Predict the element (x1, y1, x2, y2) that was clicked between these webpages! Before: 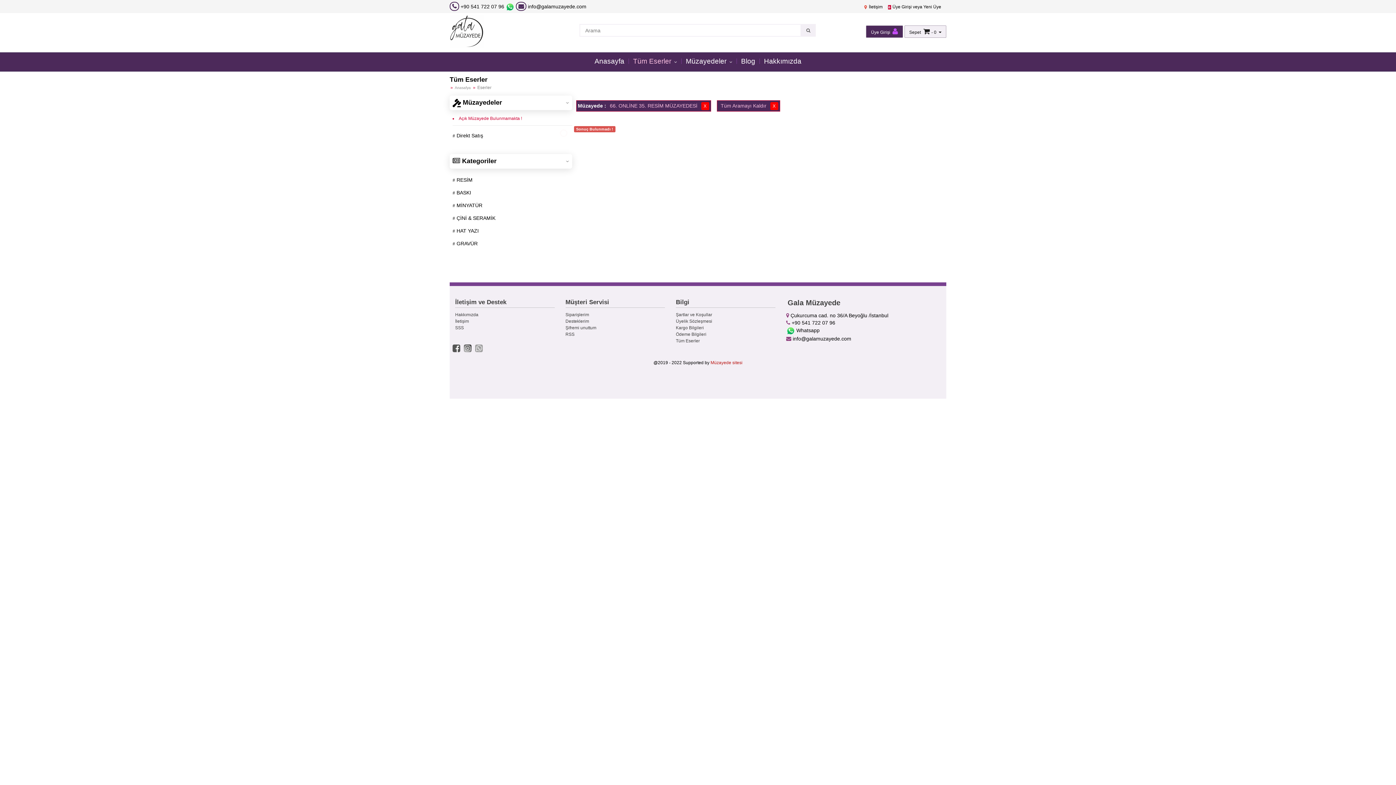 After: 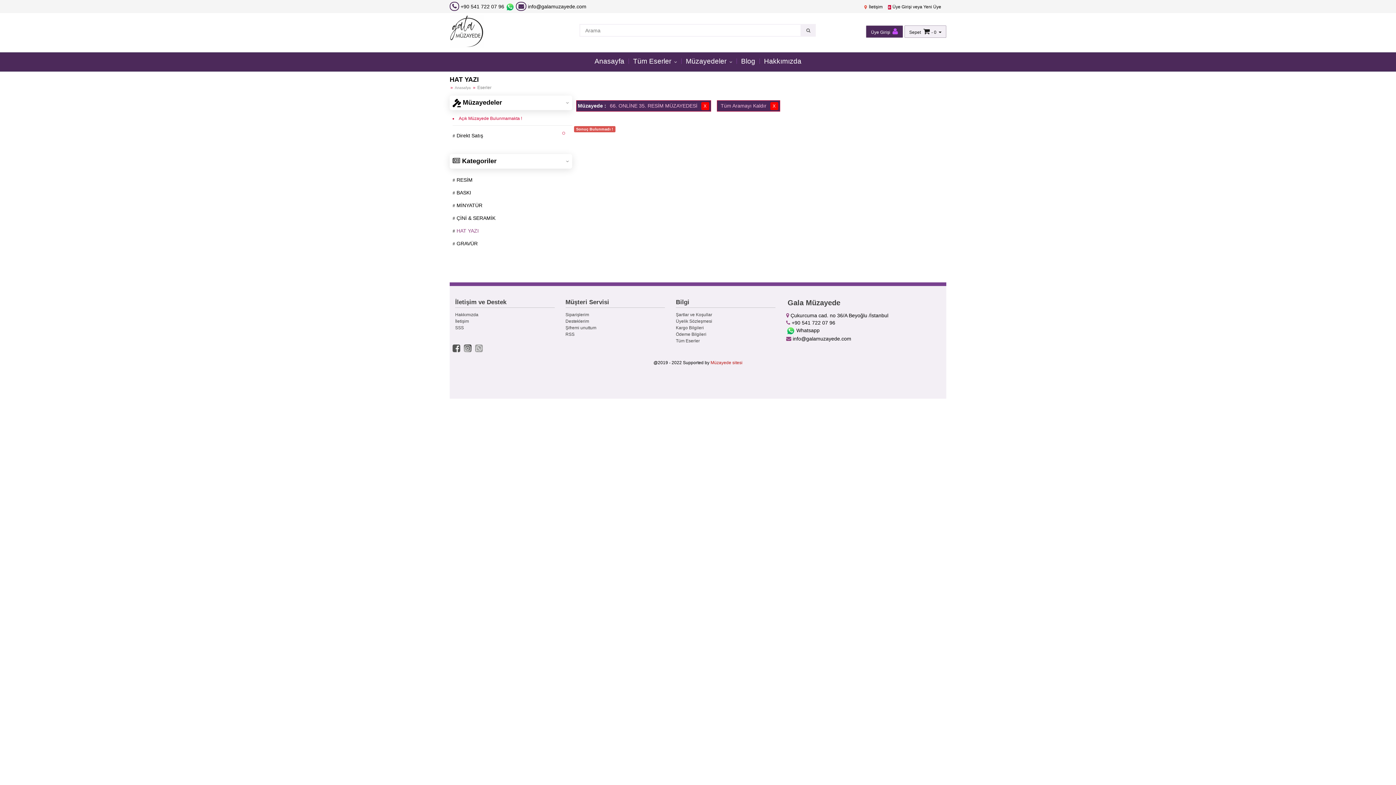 Action: bbox: (452, 224, 559, 237) label:  HAT YAZI